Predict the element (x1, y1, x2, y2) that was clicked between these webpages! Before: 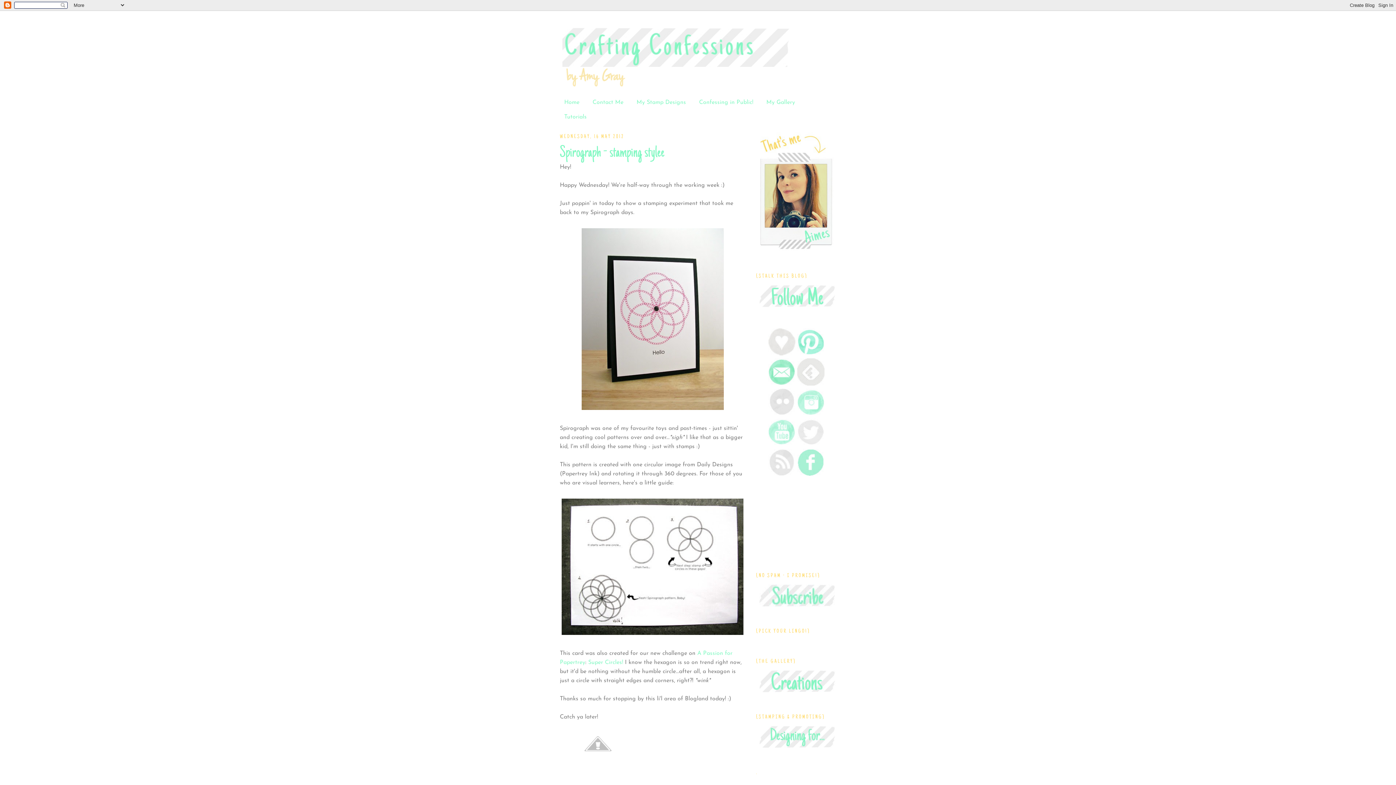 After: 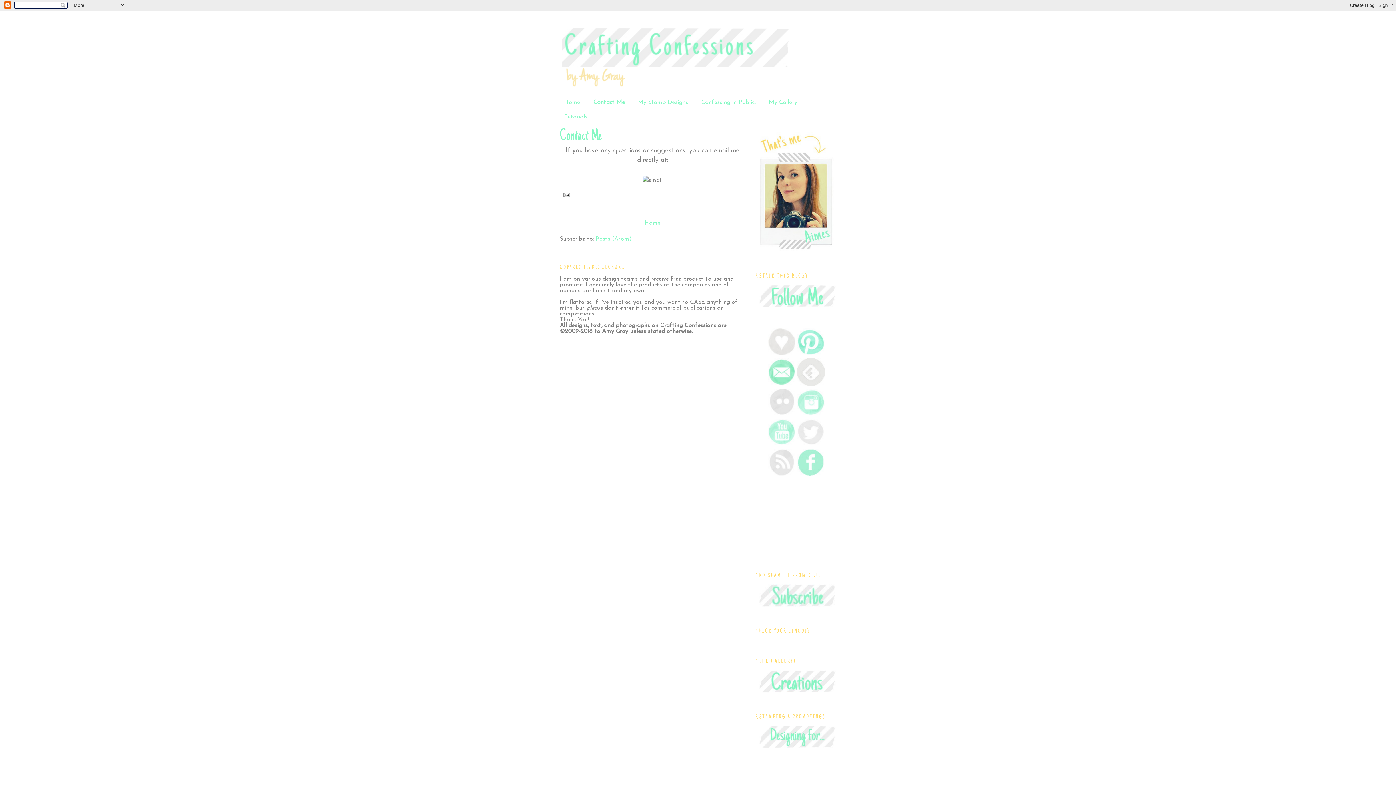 Action: bbox: (592, 99, 623, 105) label: Contact Me